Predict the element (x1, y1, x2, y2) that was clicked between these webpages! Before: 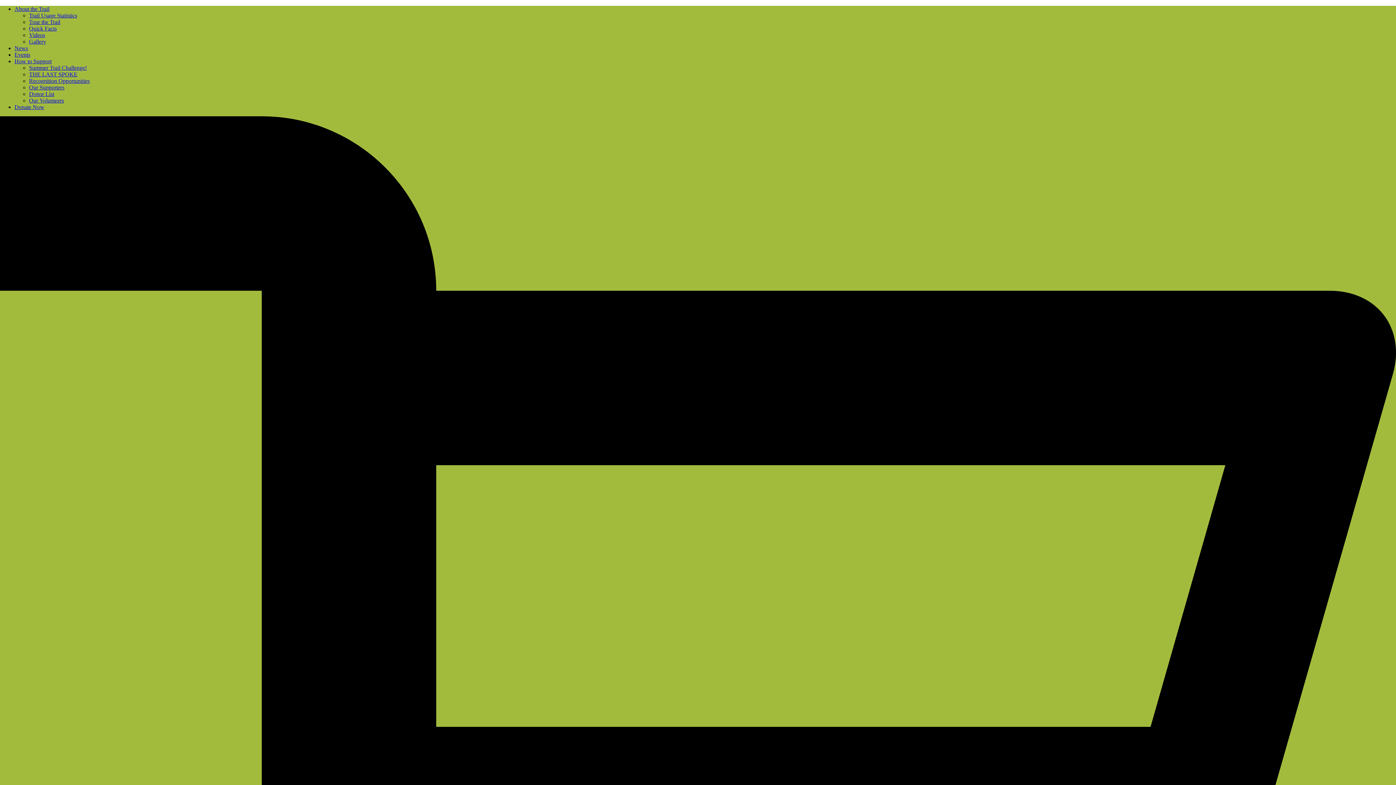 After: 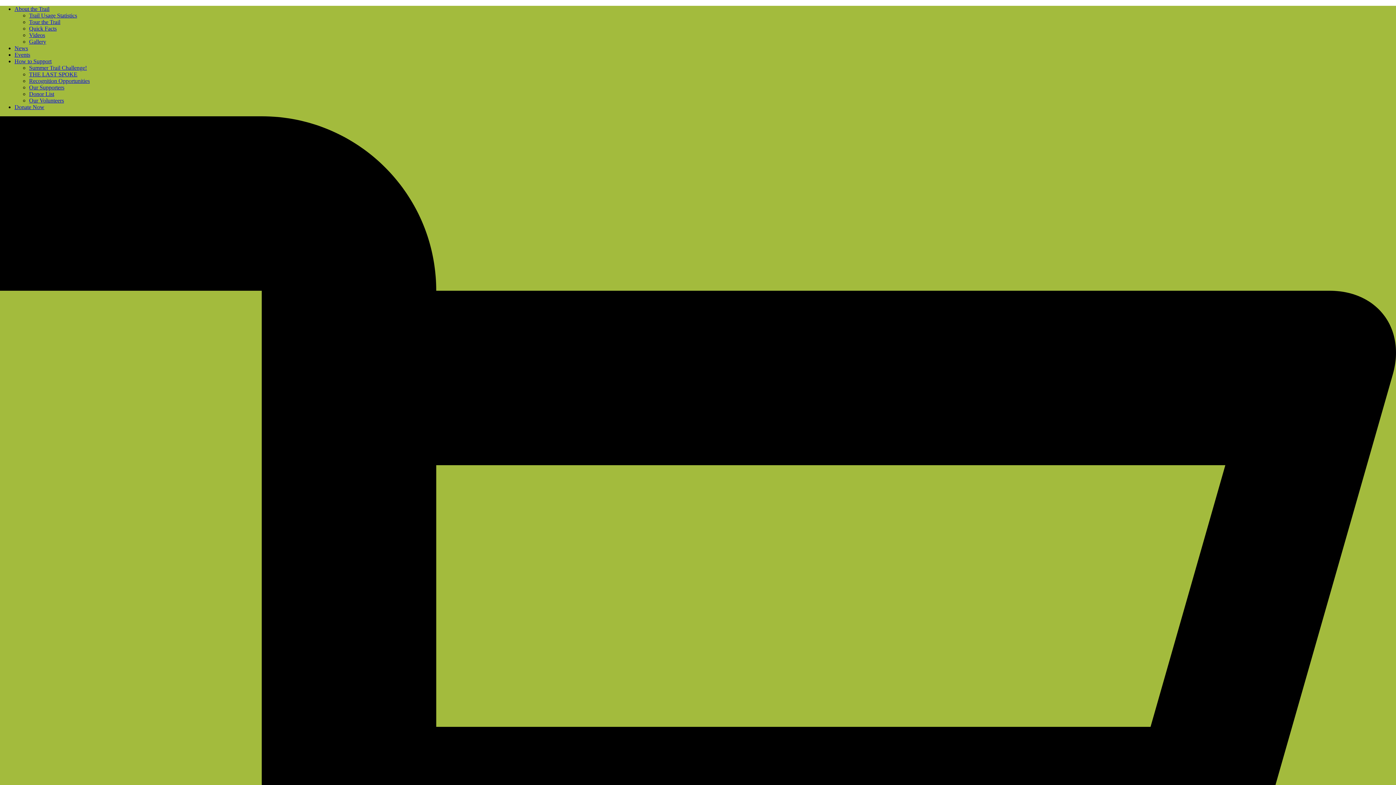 Action: bbox: (14, 5, 49, 12) label: About the Trail